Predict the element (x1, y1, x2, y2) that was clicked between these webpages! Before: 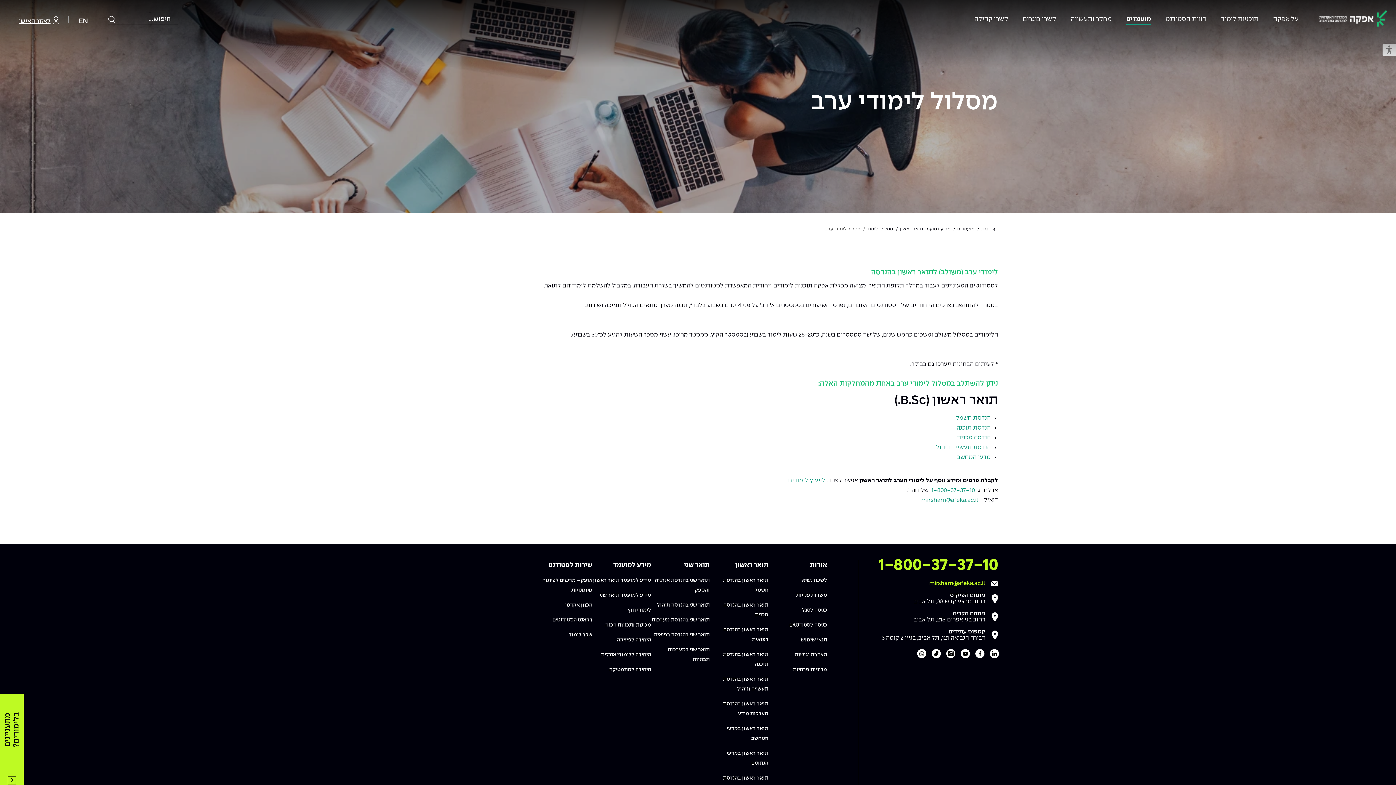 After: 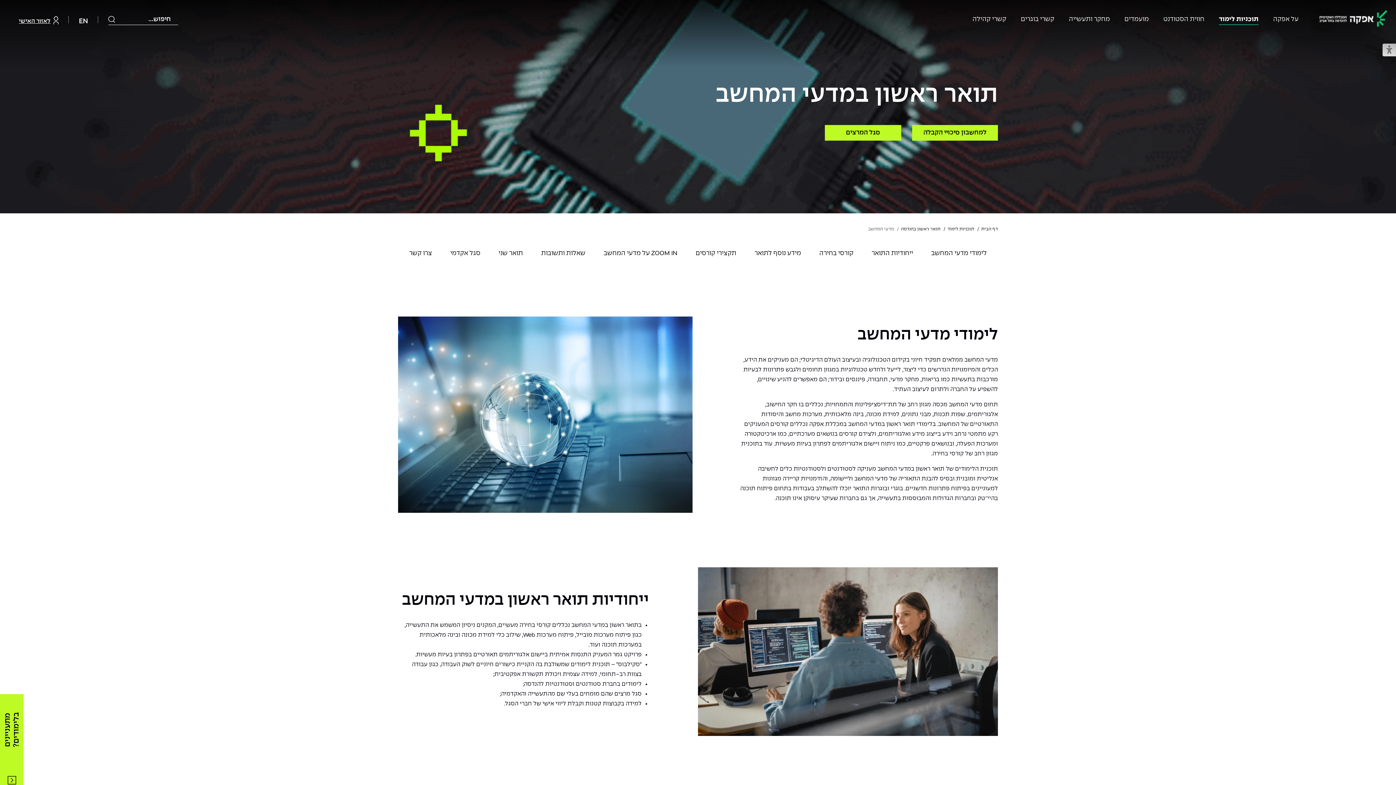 Action: label: מדעי המחשב bbox: (957, 454, 990, 460)